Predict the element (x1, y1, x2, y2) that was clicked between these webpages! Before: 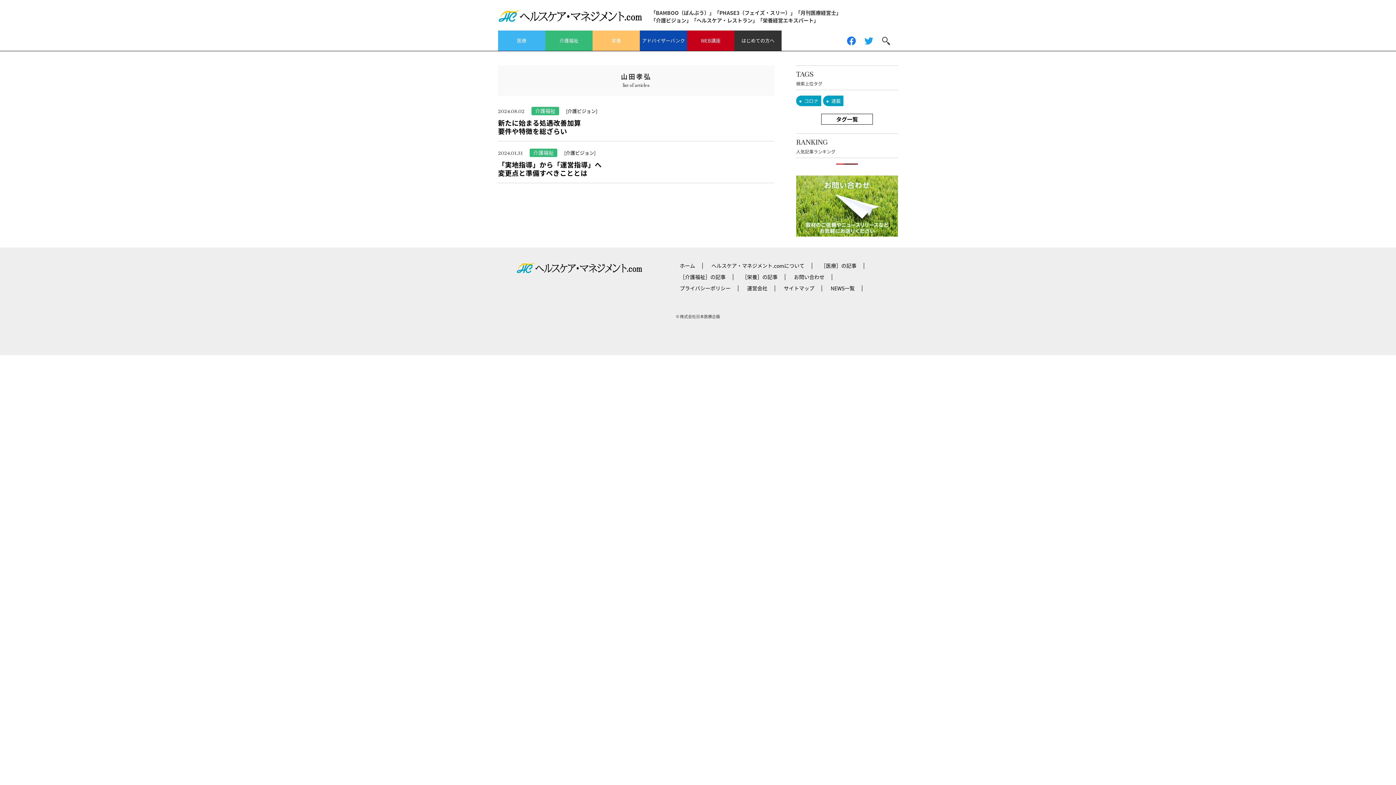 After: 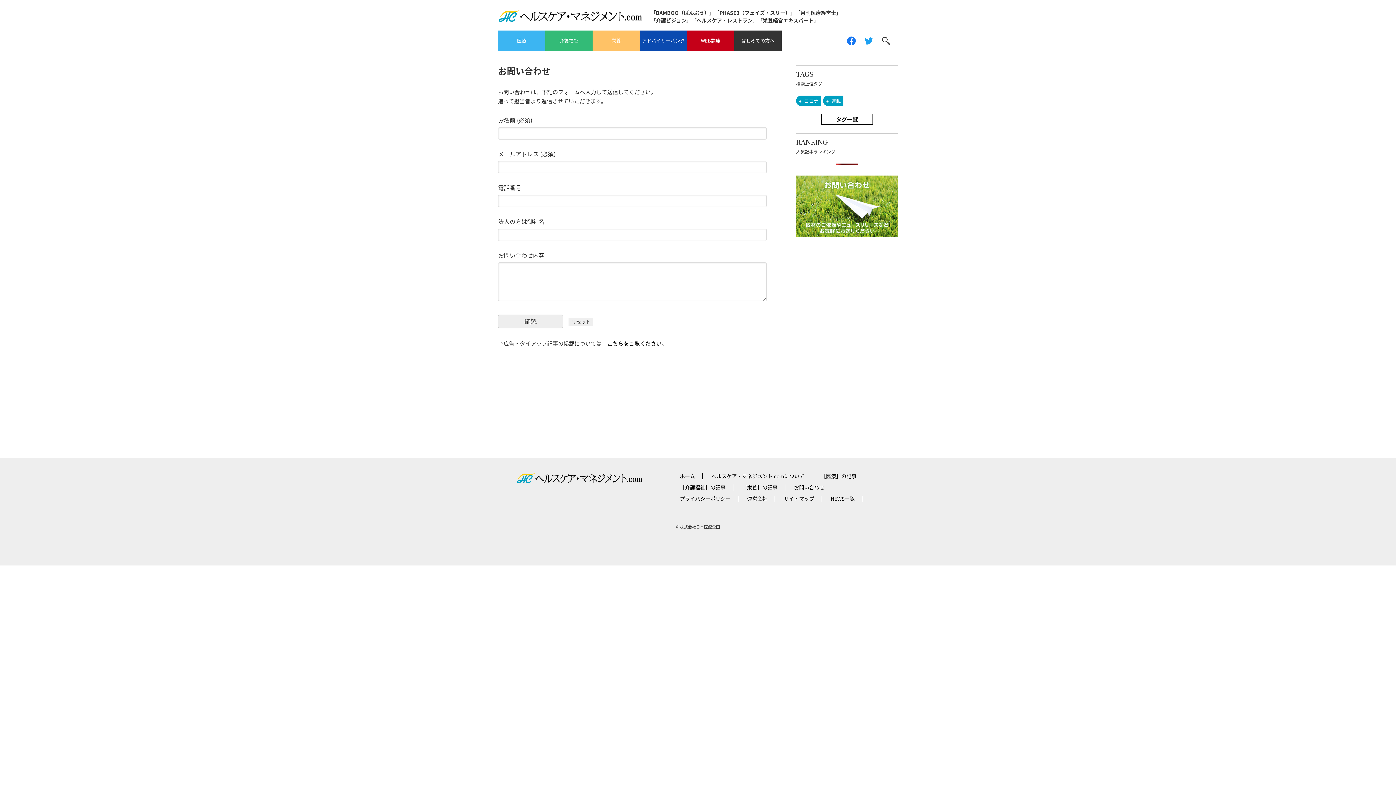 Action: bbox: (796, 228, 898, 237)